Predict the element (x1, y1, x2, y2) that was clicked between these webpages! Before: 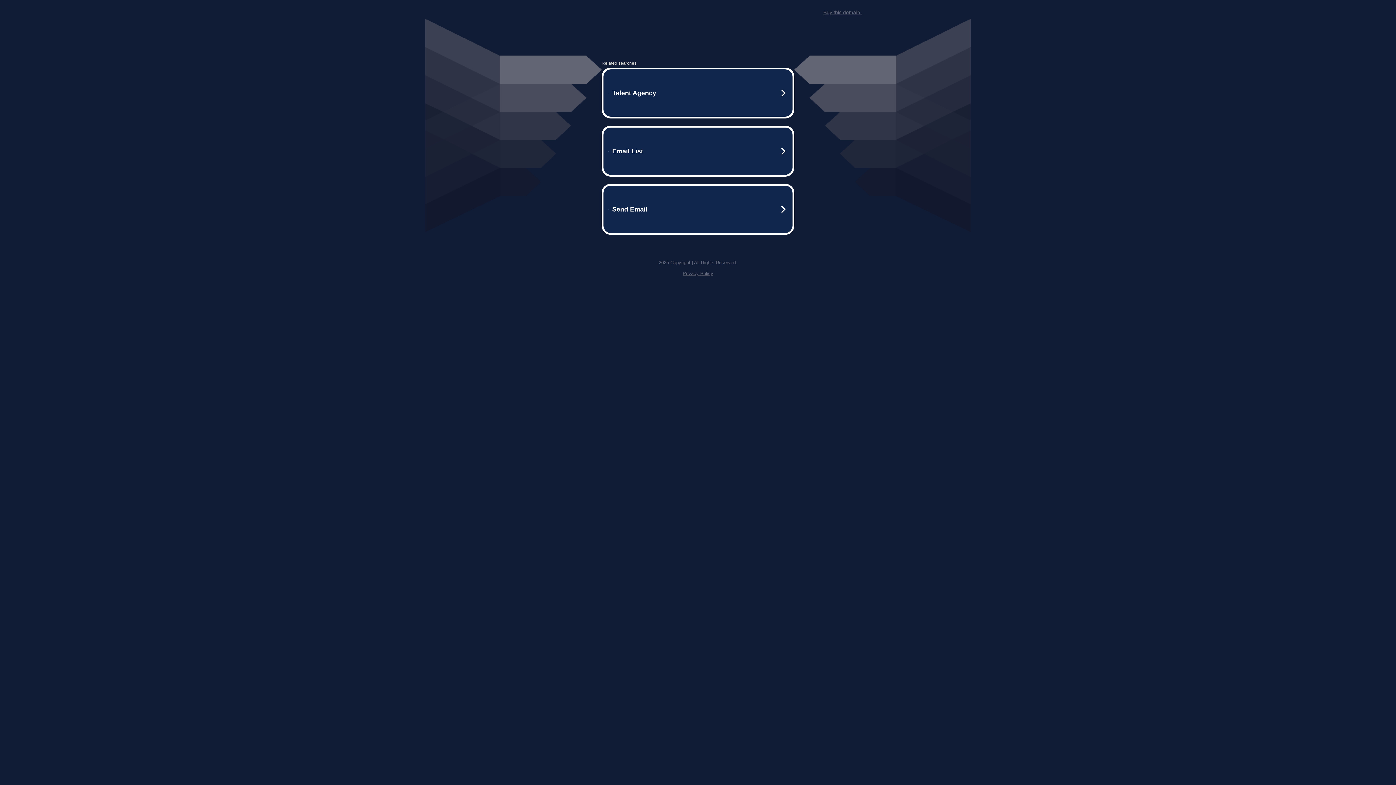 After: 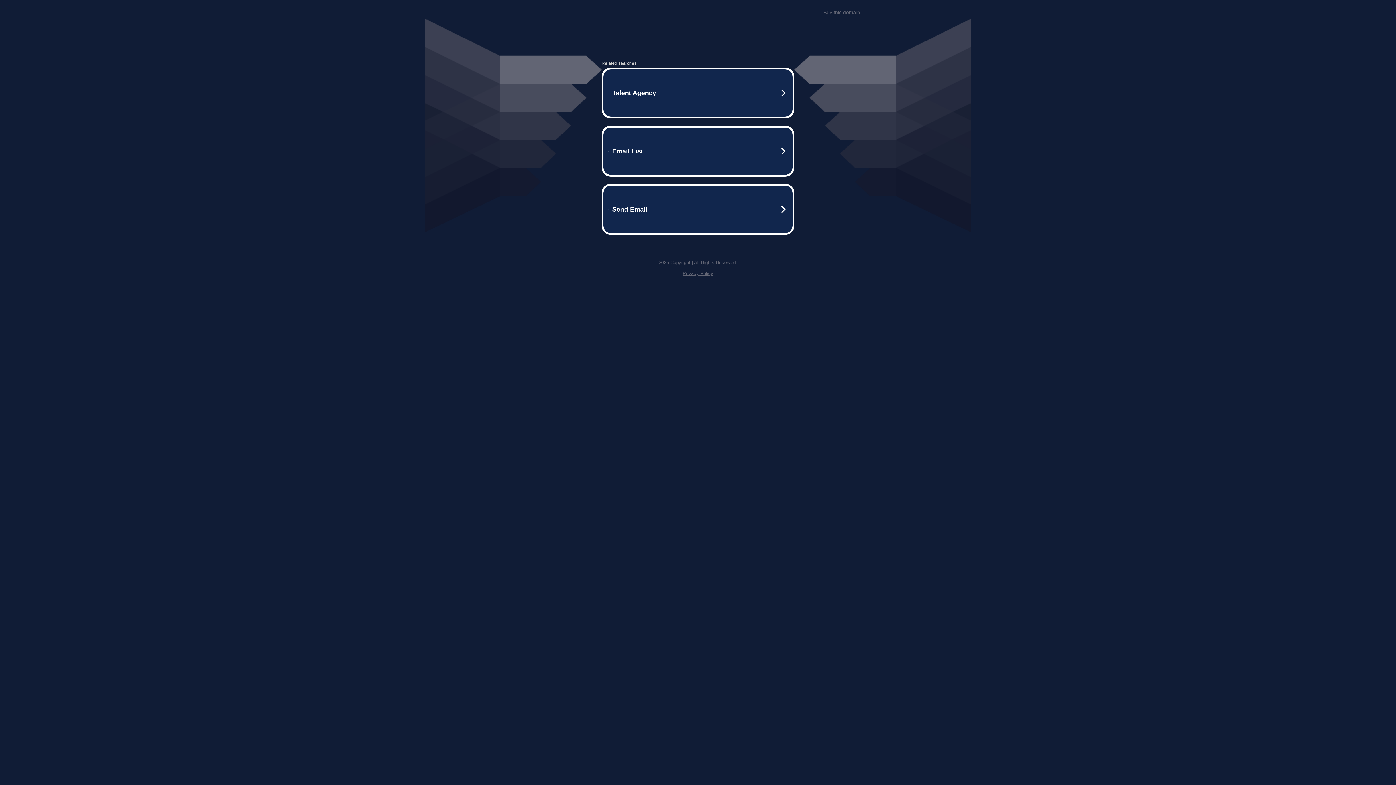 Action: label: Buy this domain. bbox: (823, 9, 861, 15)